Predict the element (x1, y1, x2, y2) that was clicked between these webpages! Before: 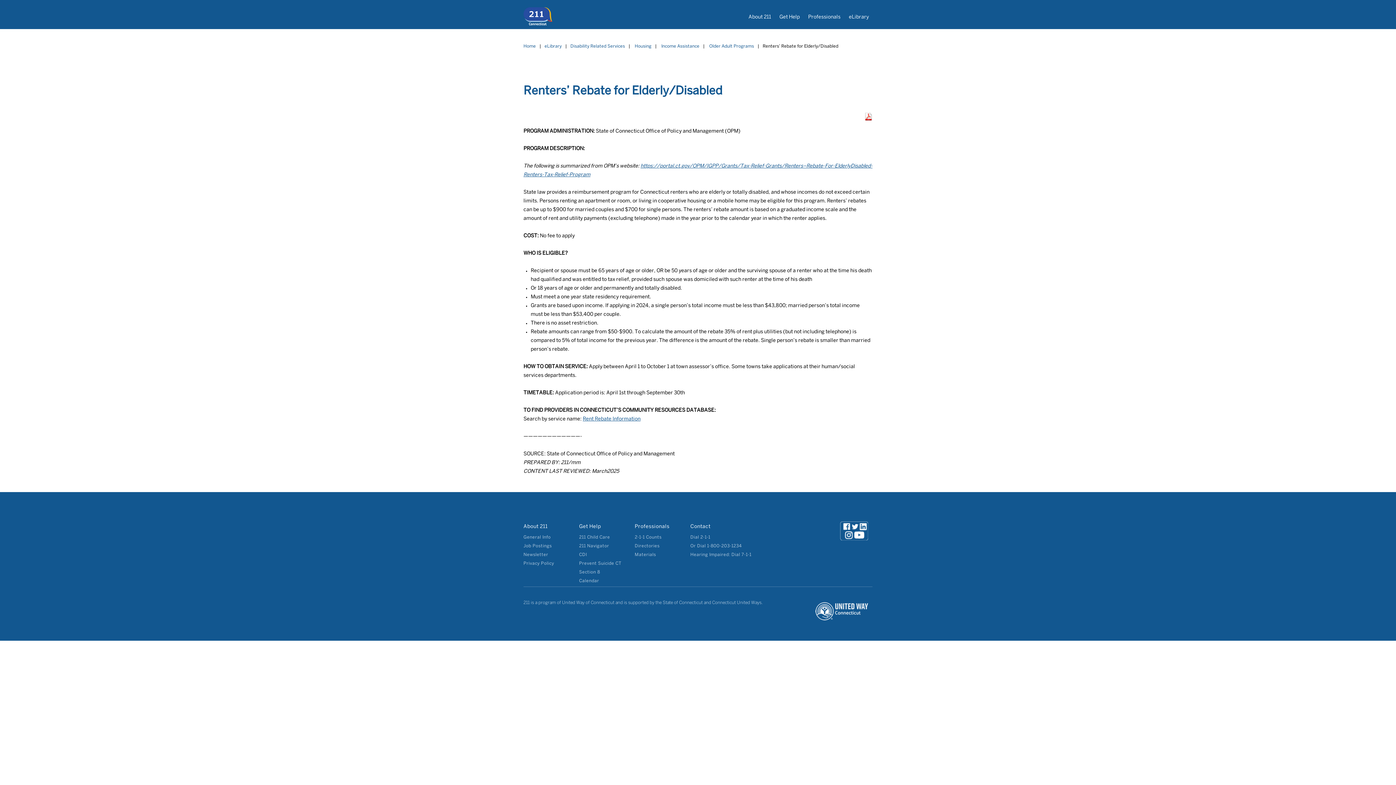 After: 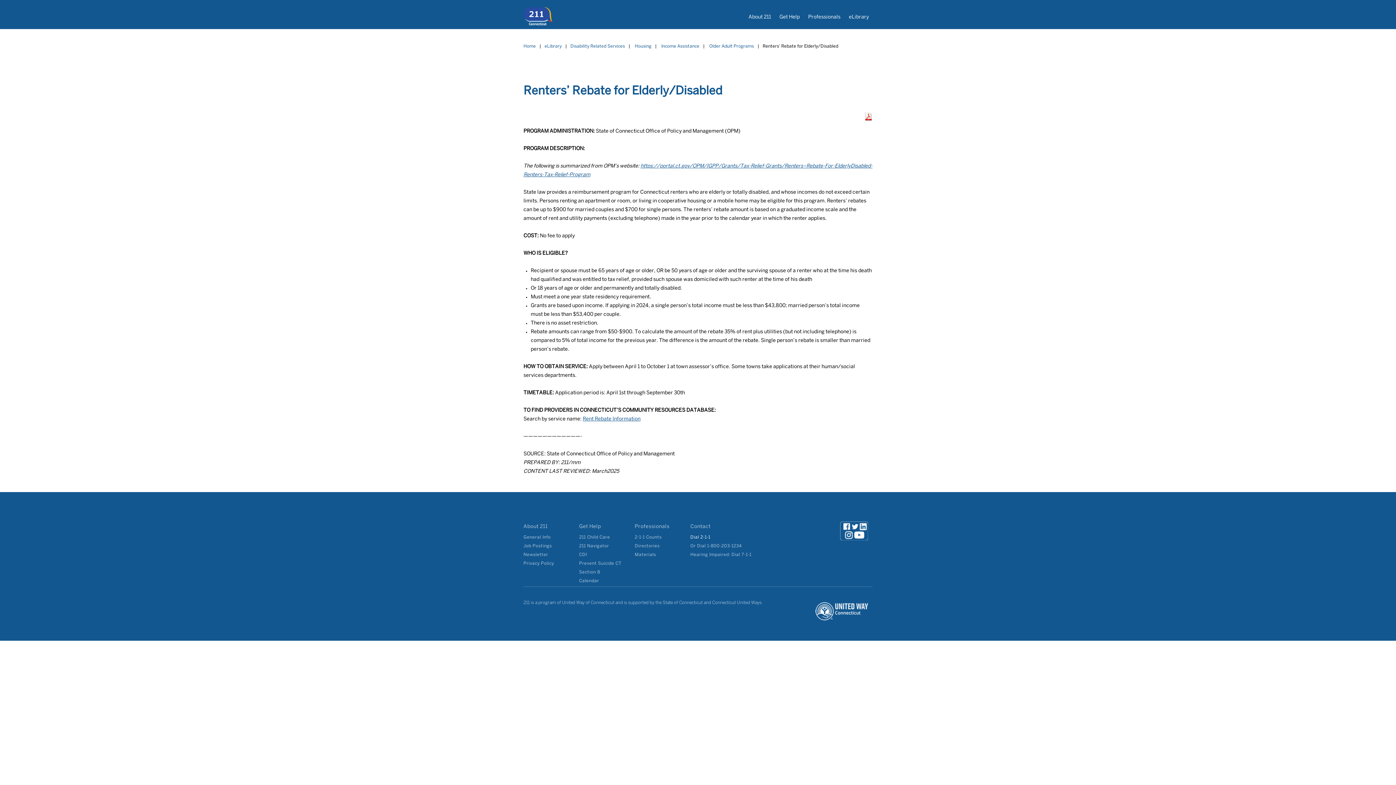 Action: label: Dial 2-1-1 bbox: (690, 530, 710, 545)